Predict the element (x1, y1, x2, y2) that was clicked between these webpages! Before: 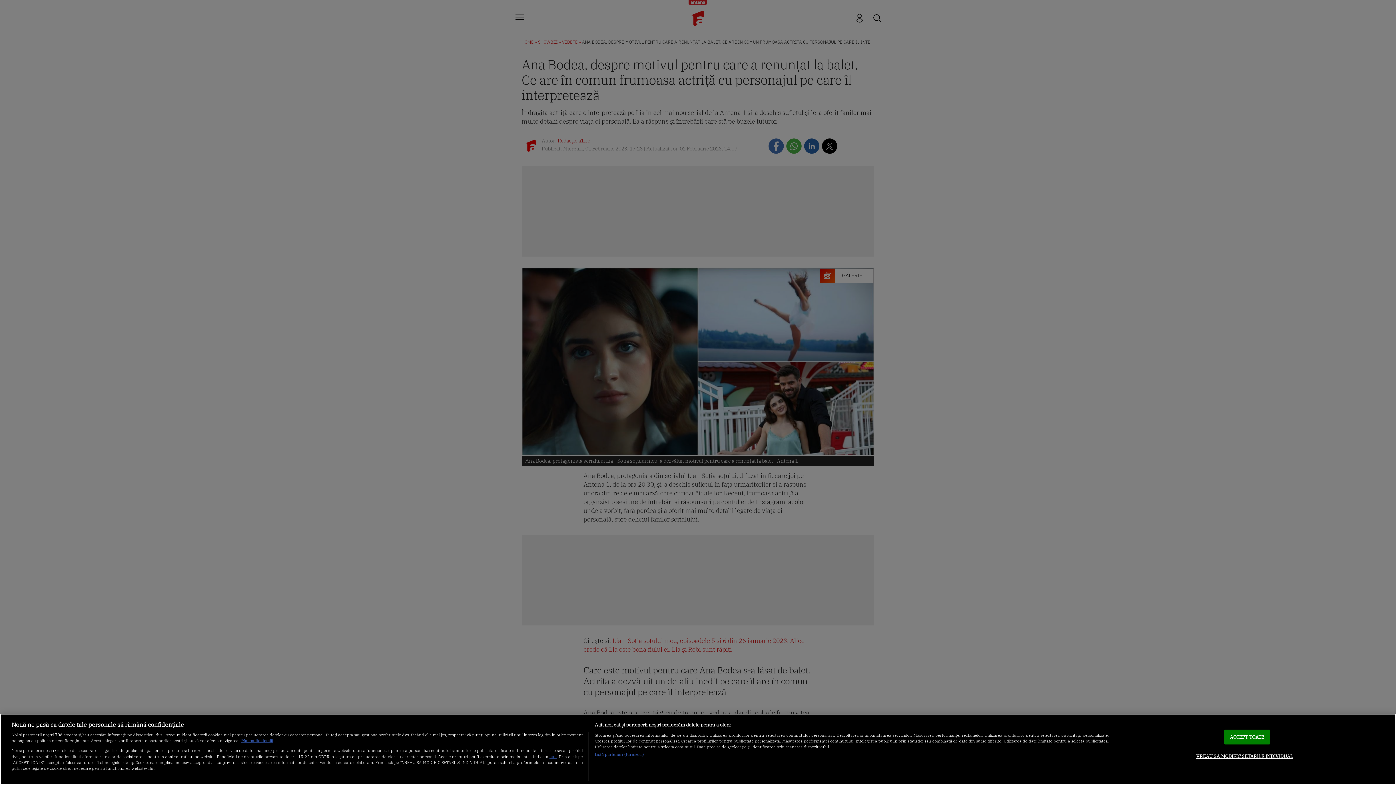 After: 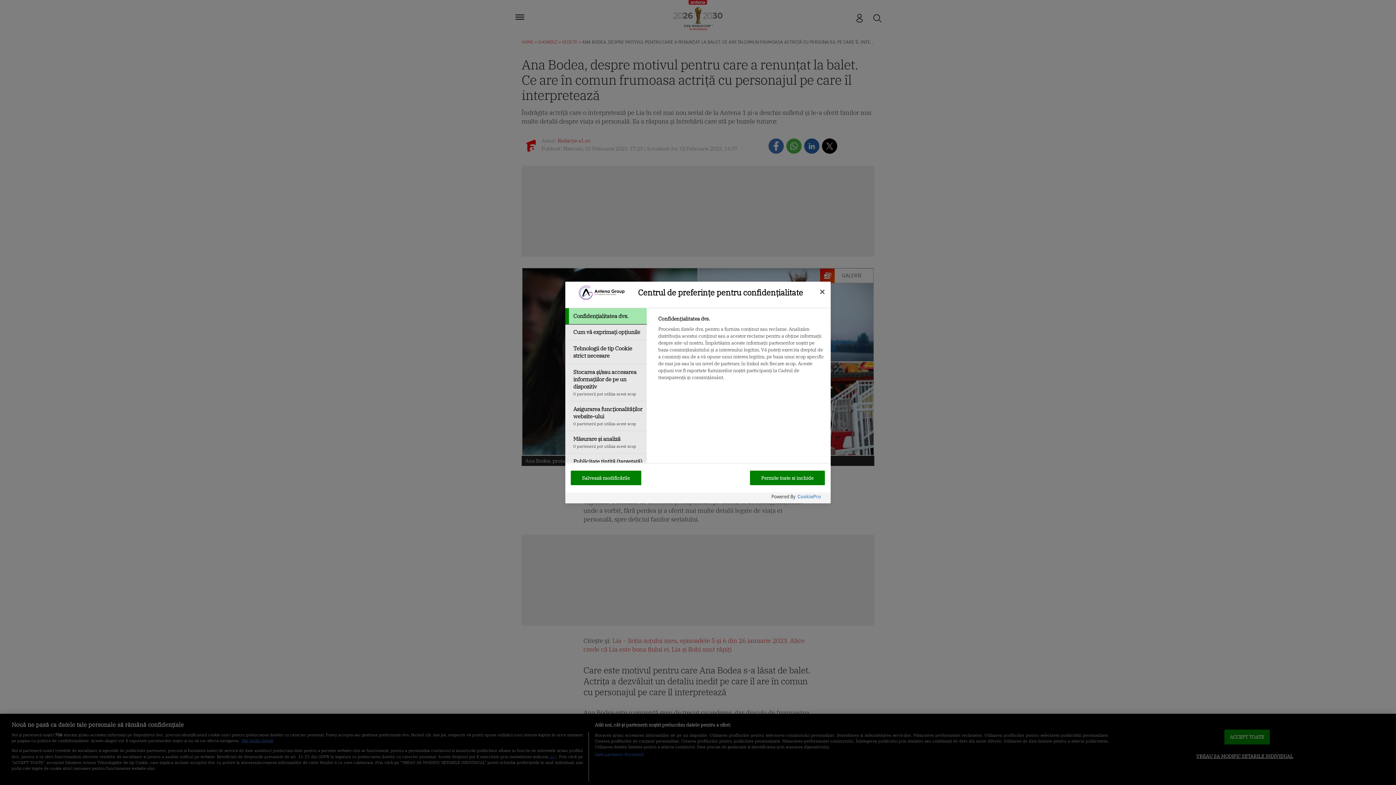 Action: bbox: (1196, 749, 1293, 763) label: VREAU SA MODIFIC SETARILE INDIVIDUAL